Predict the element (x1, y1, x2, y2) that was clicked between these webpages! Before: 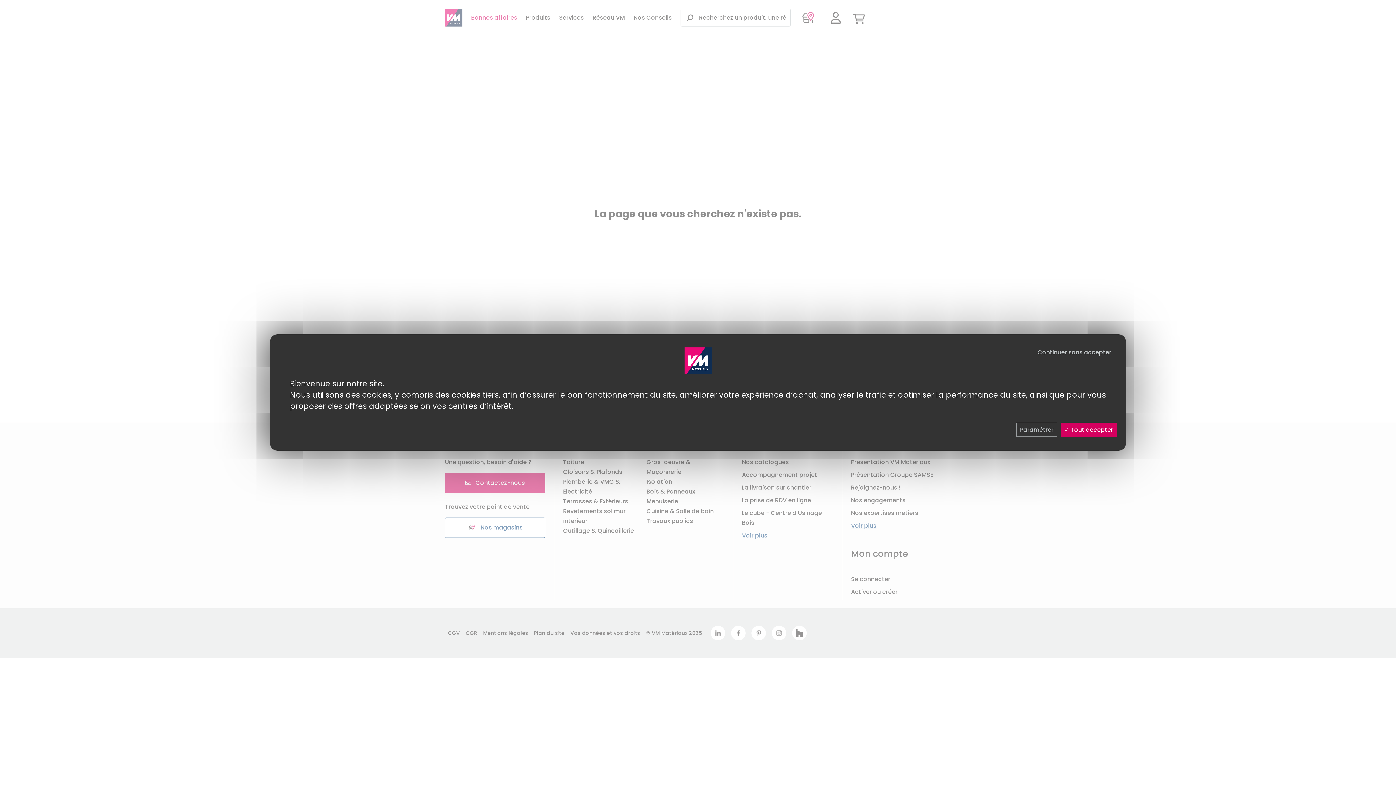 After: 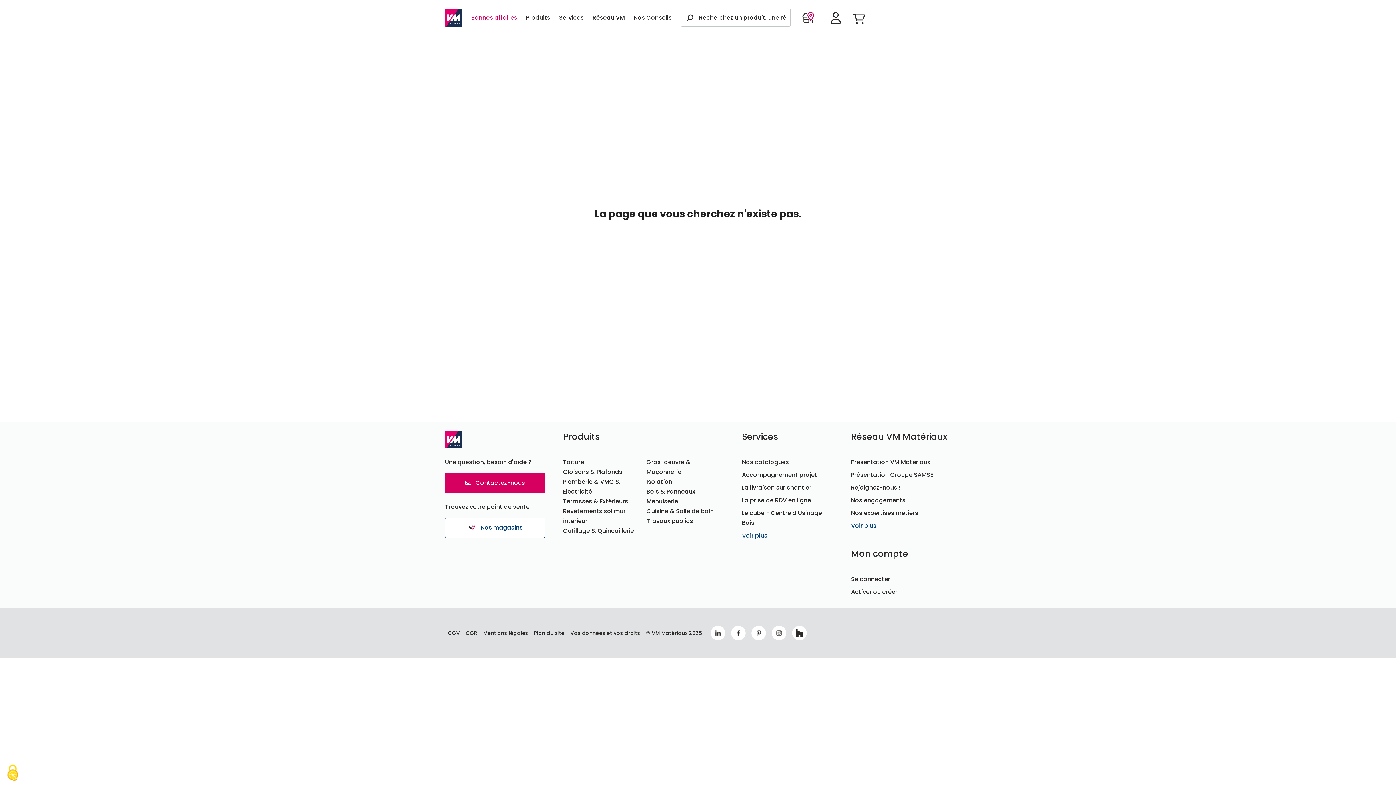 Action: label:  Tout accepter bbox: (1061, 422, 1117, 437)